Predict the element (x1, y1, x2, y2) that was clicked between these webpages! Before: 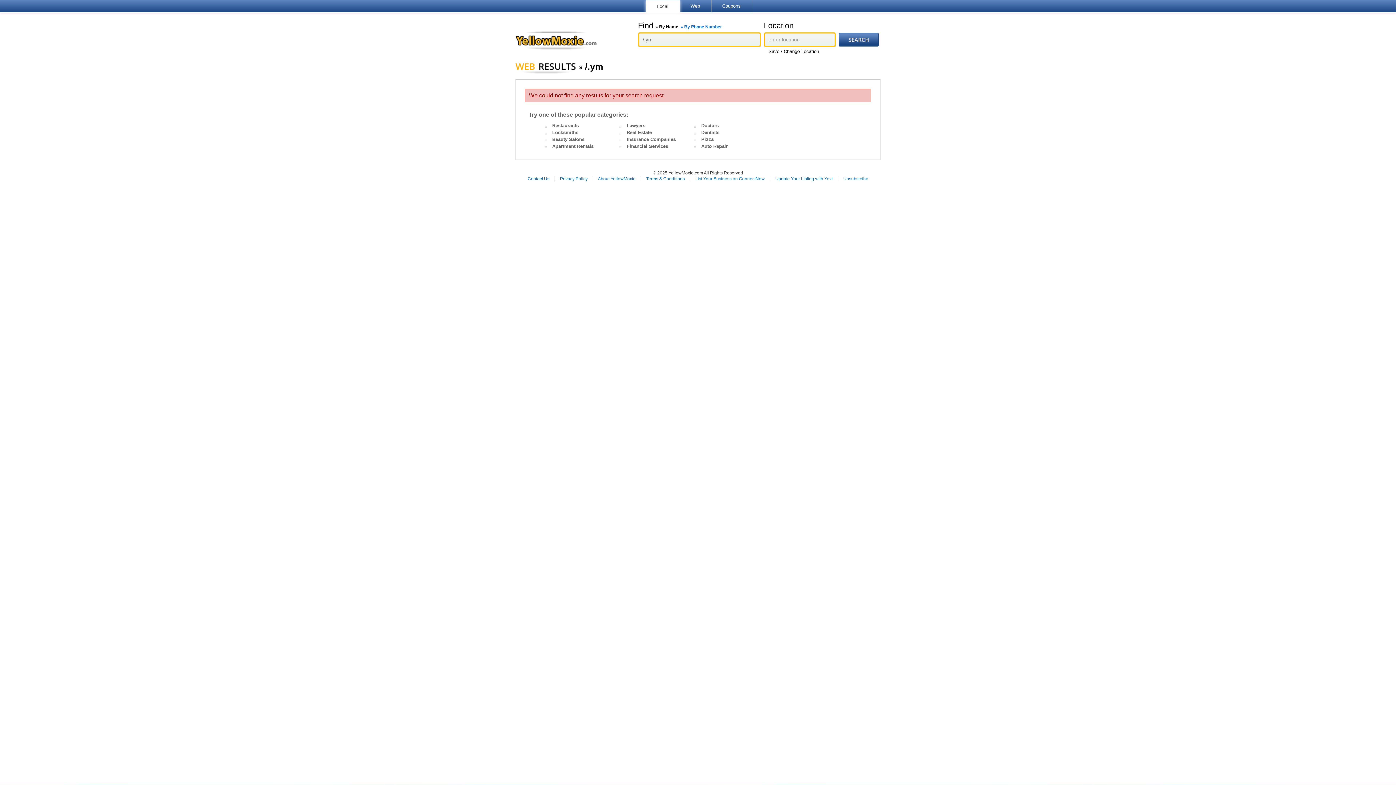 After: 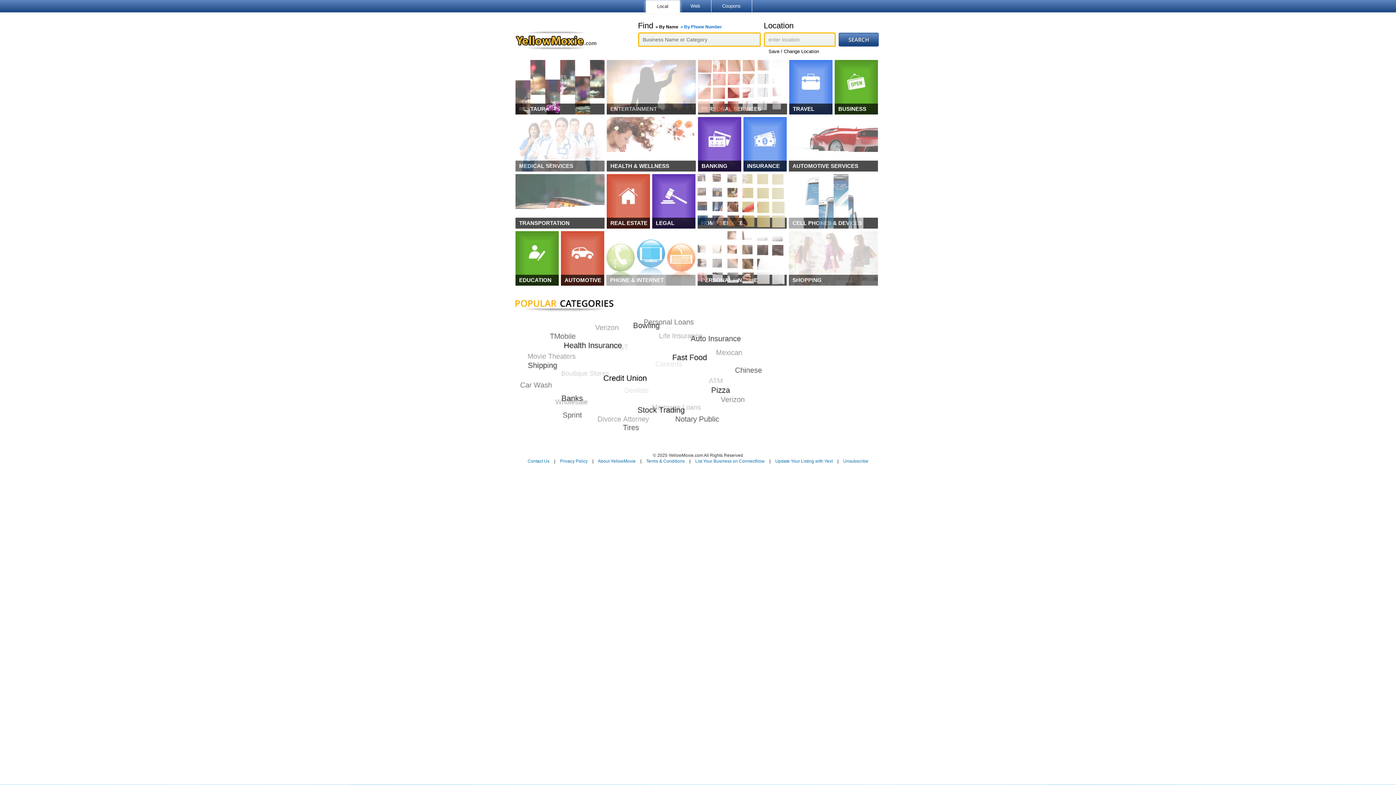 Action: label: Local bbox: (646, 0, 679, 13)